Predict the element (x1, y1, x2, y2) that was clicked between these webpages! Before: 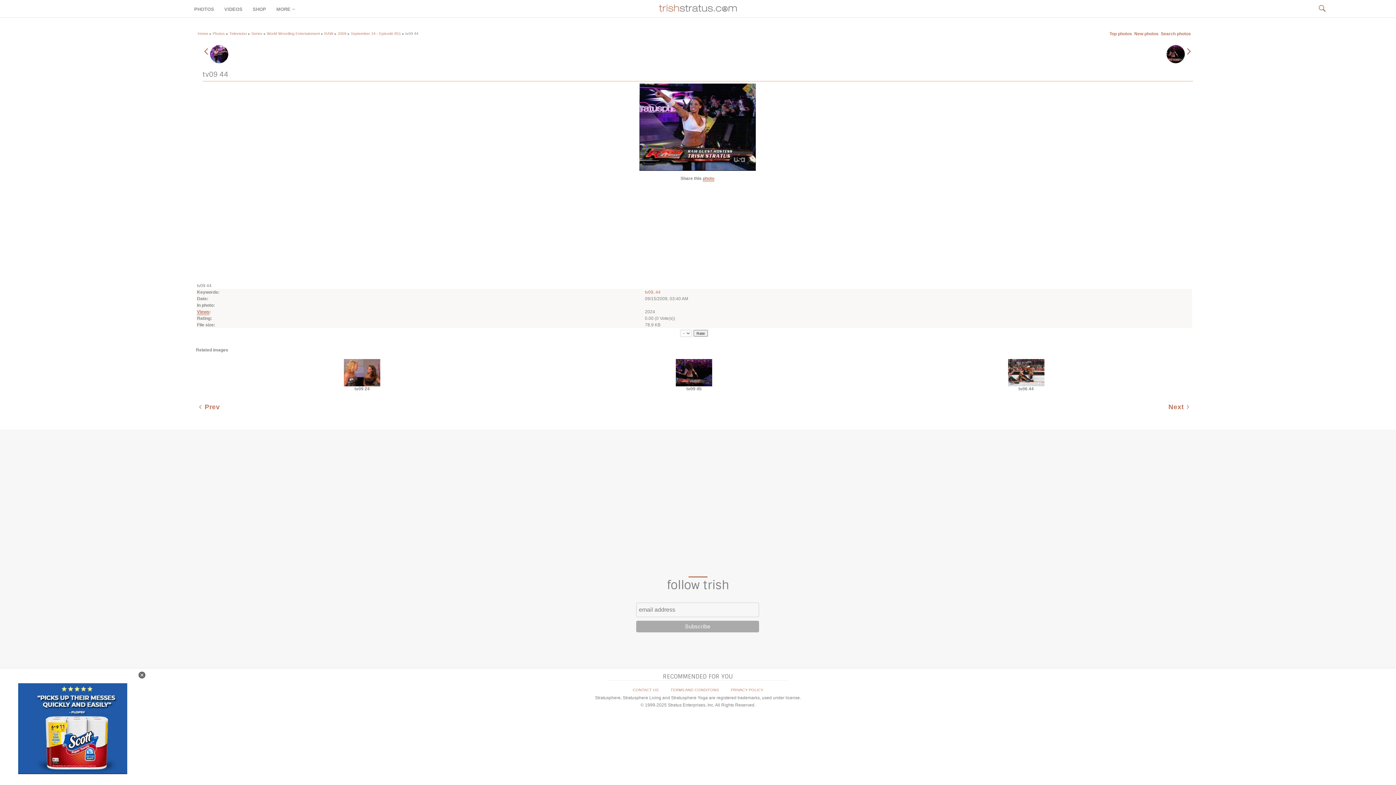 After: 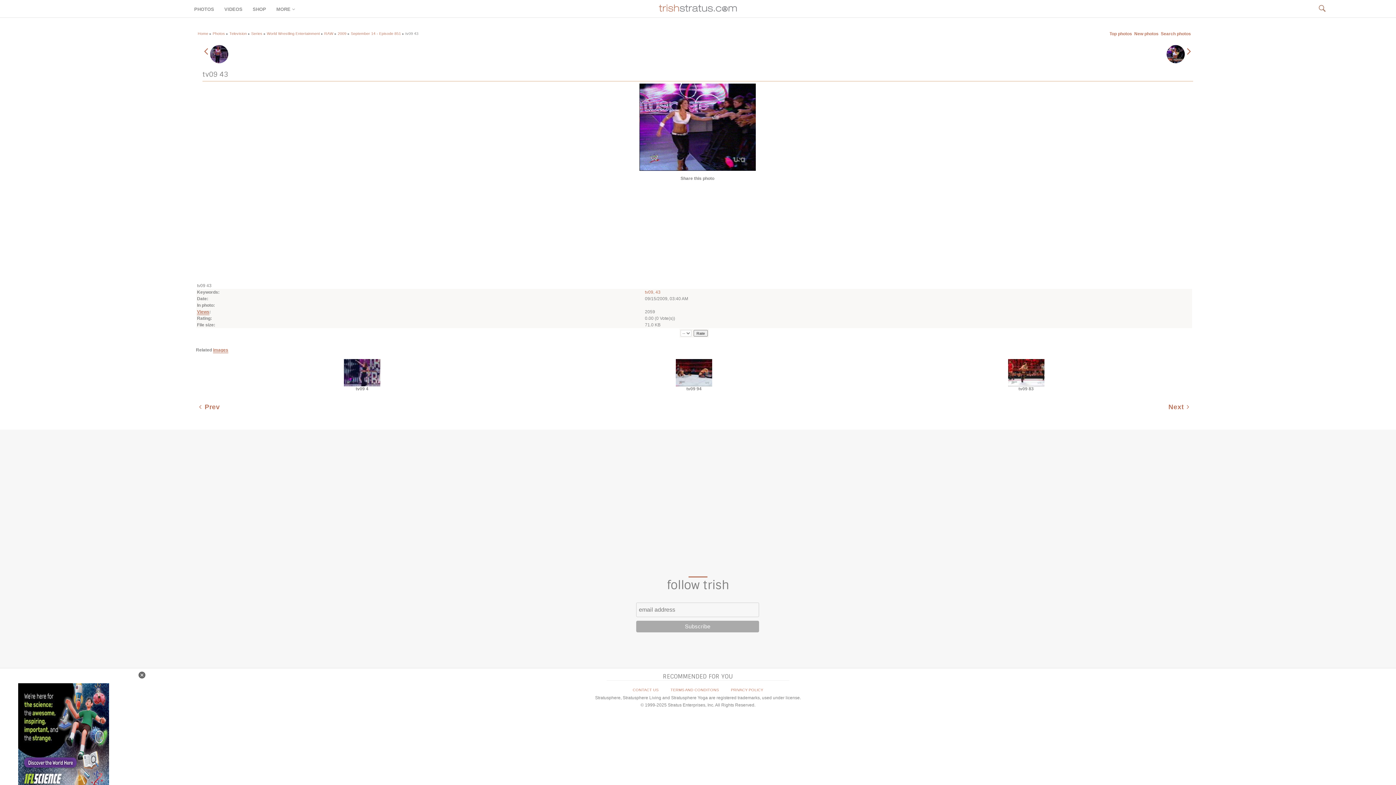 Action: bbox: (196, 405, 220, 410) label: Prev